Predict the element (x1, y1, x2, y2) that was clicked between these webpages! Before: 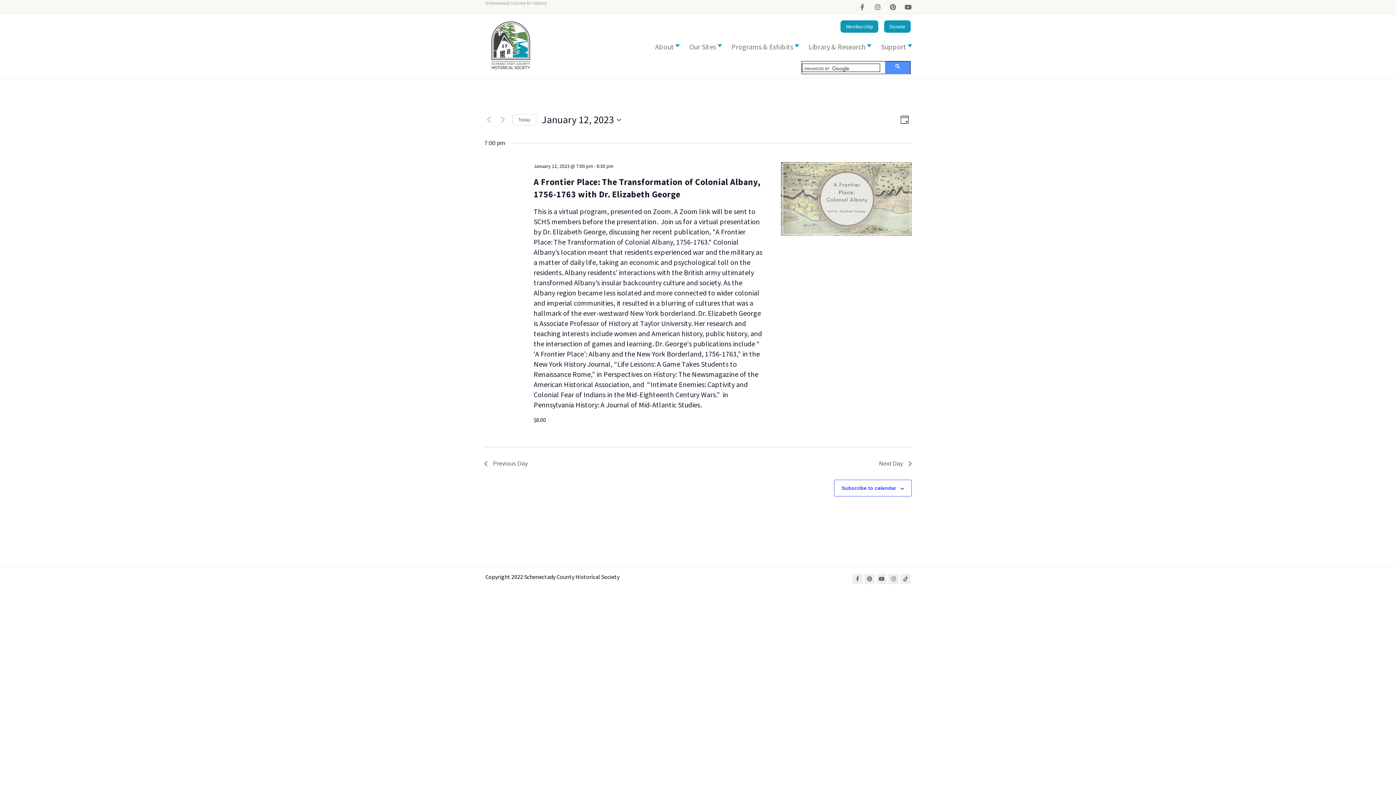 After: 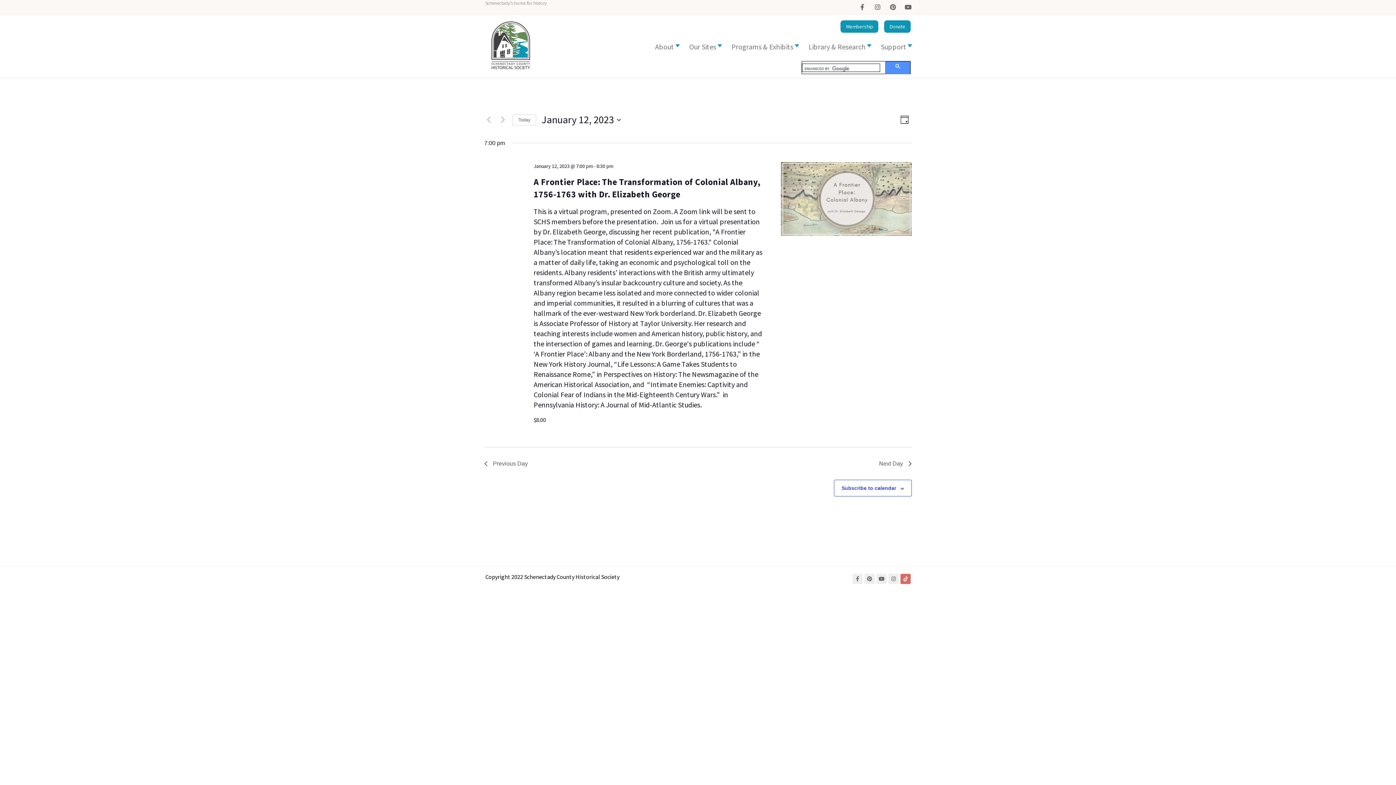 Action: bbox: (900, 574, 910, 584)